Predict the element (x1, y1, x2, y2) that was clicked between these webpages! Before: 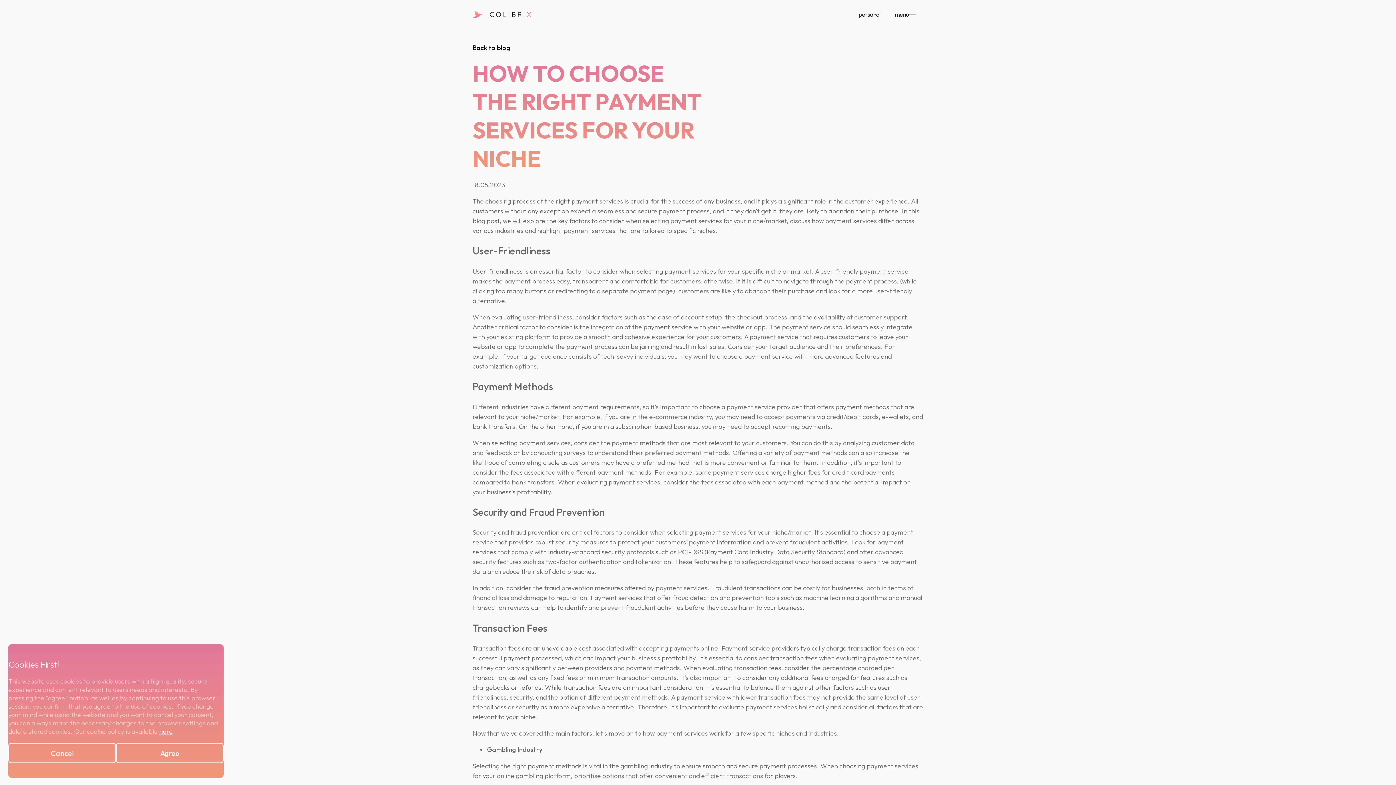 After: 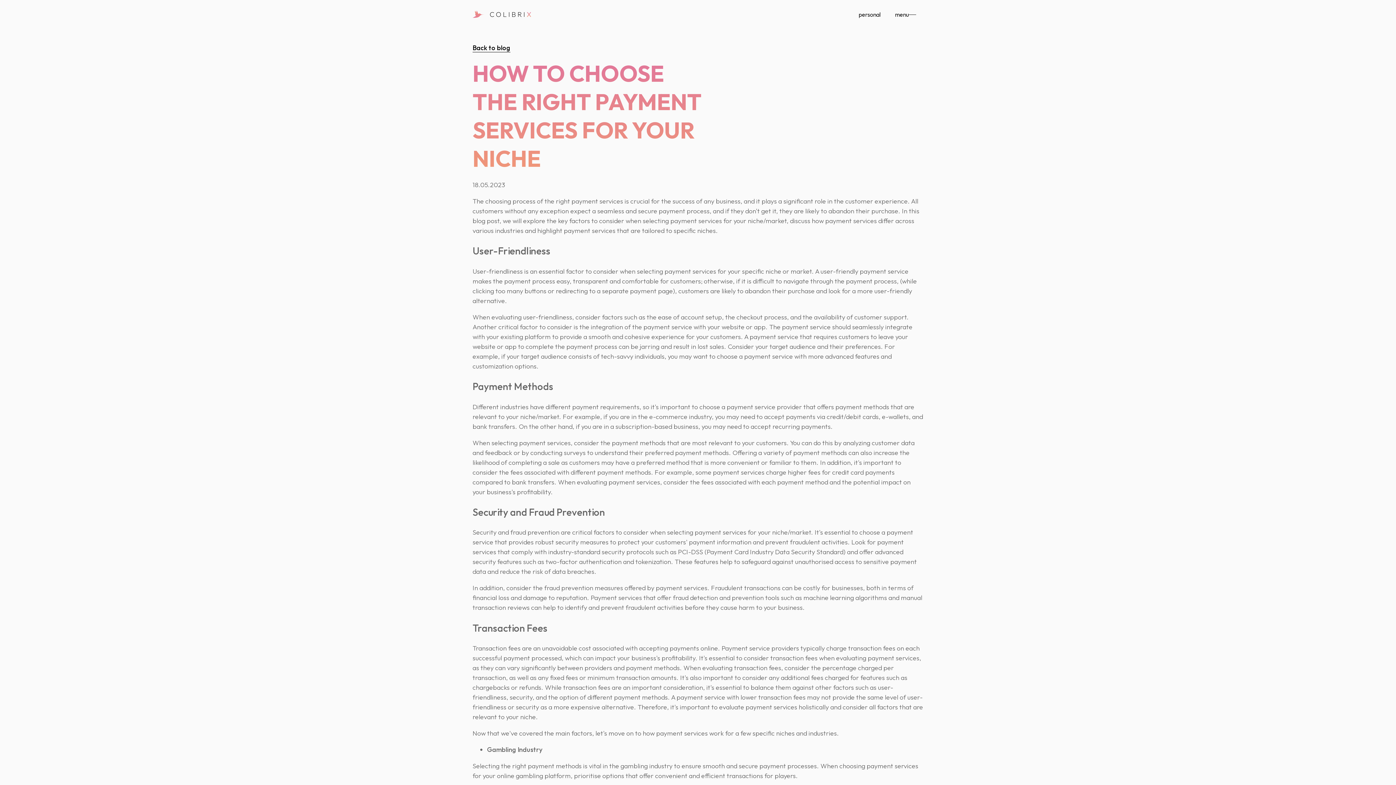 Action: bbox: (116, 743, 223, 763) label: Agree